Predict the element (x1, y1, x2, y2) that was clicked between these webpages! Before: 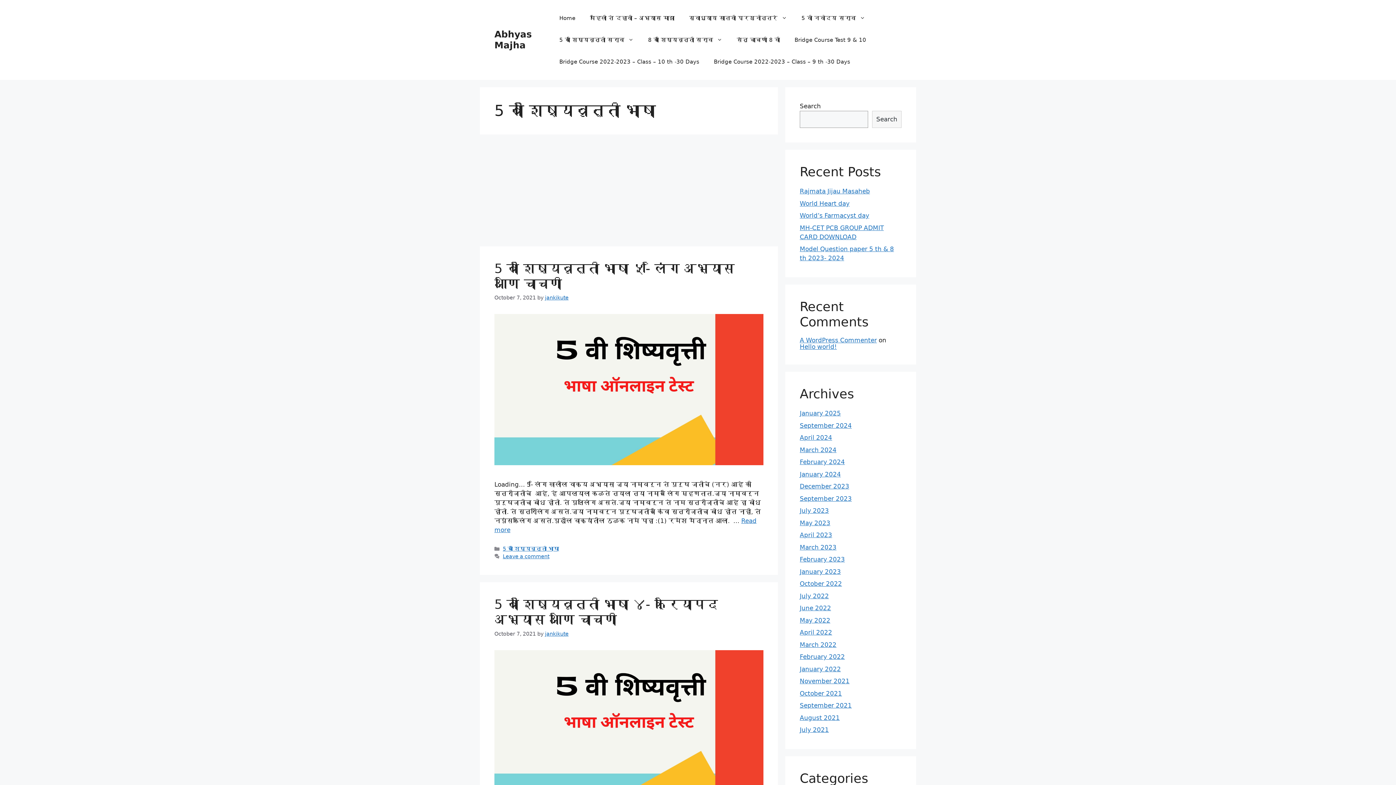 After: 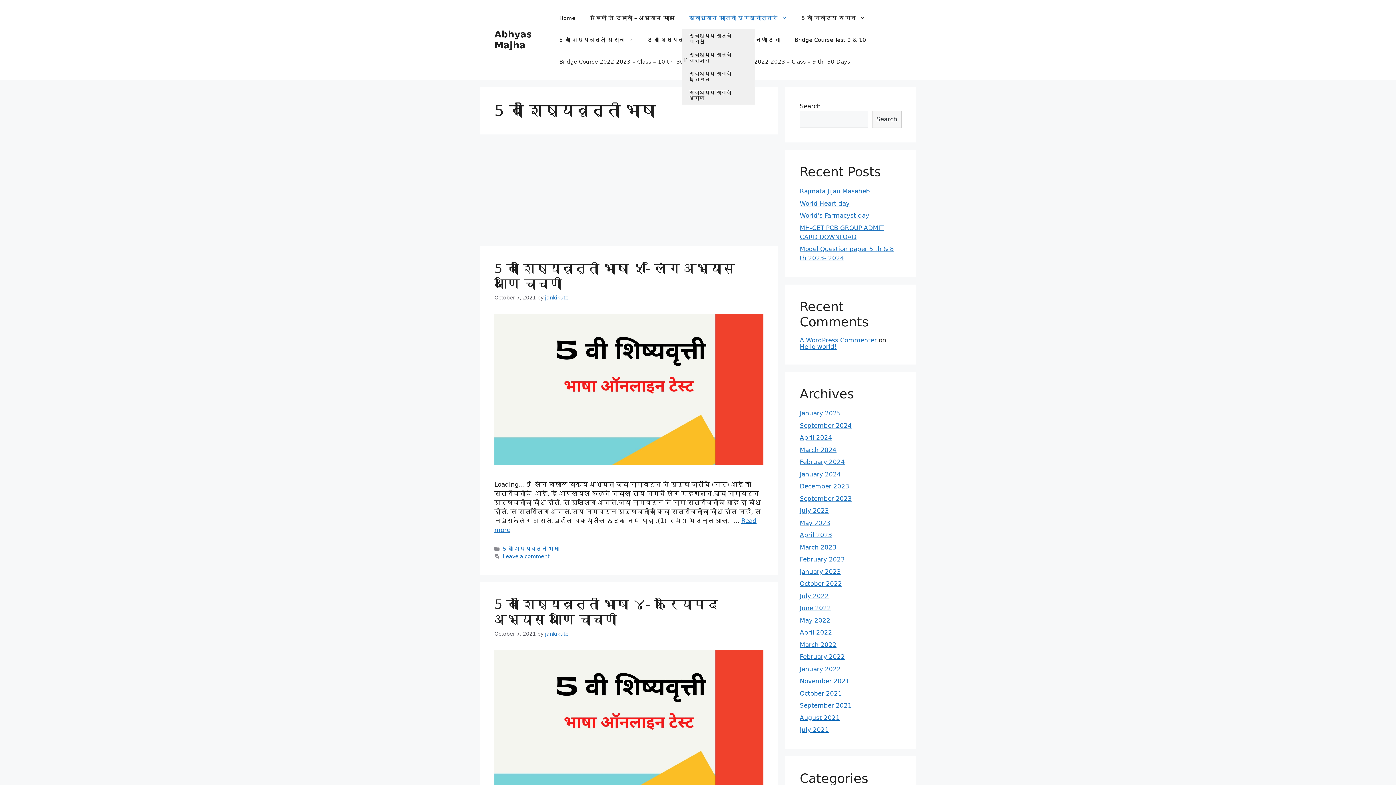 Action: label: स्वाध्याय सातवी प्रश्नोत्तरे bbox: (682, 7, 794, 29)